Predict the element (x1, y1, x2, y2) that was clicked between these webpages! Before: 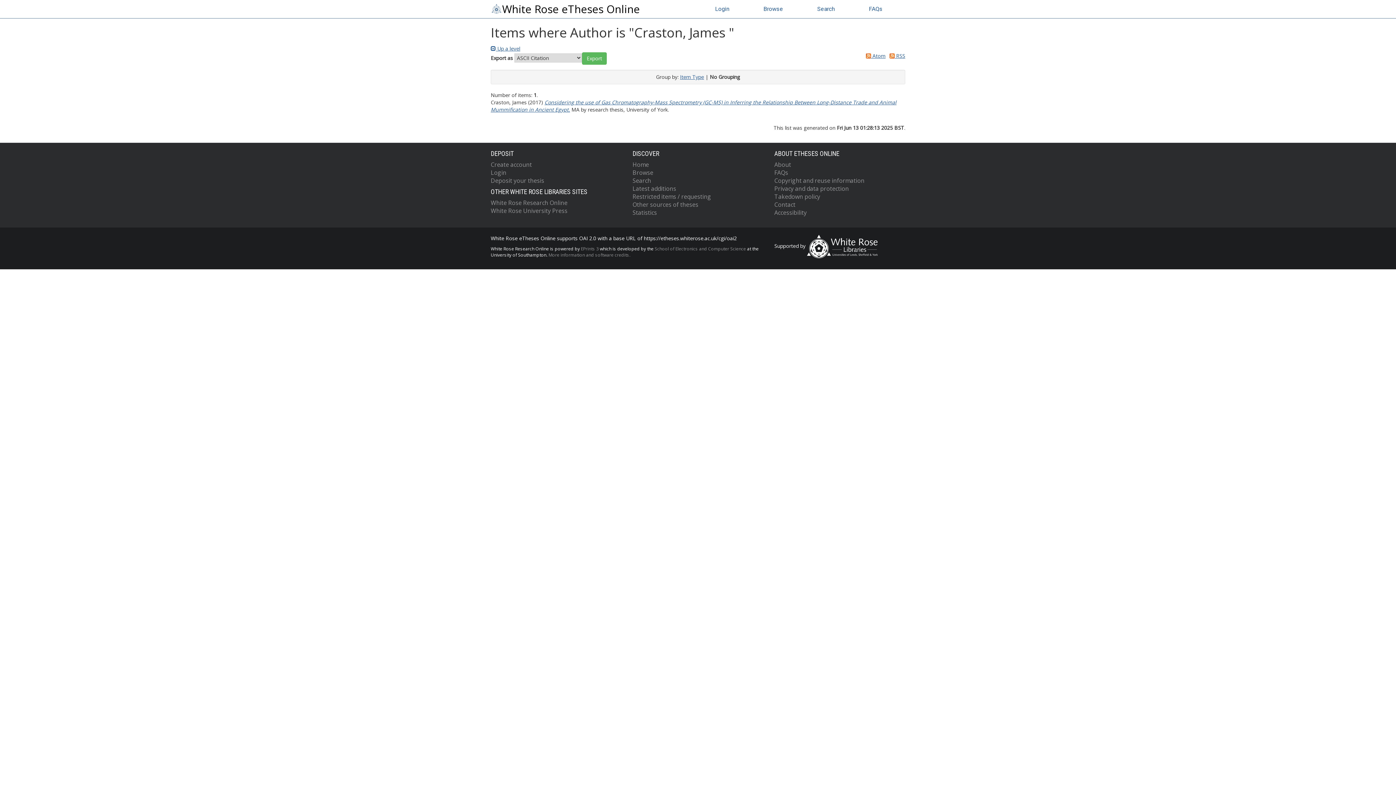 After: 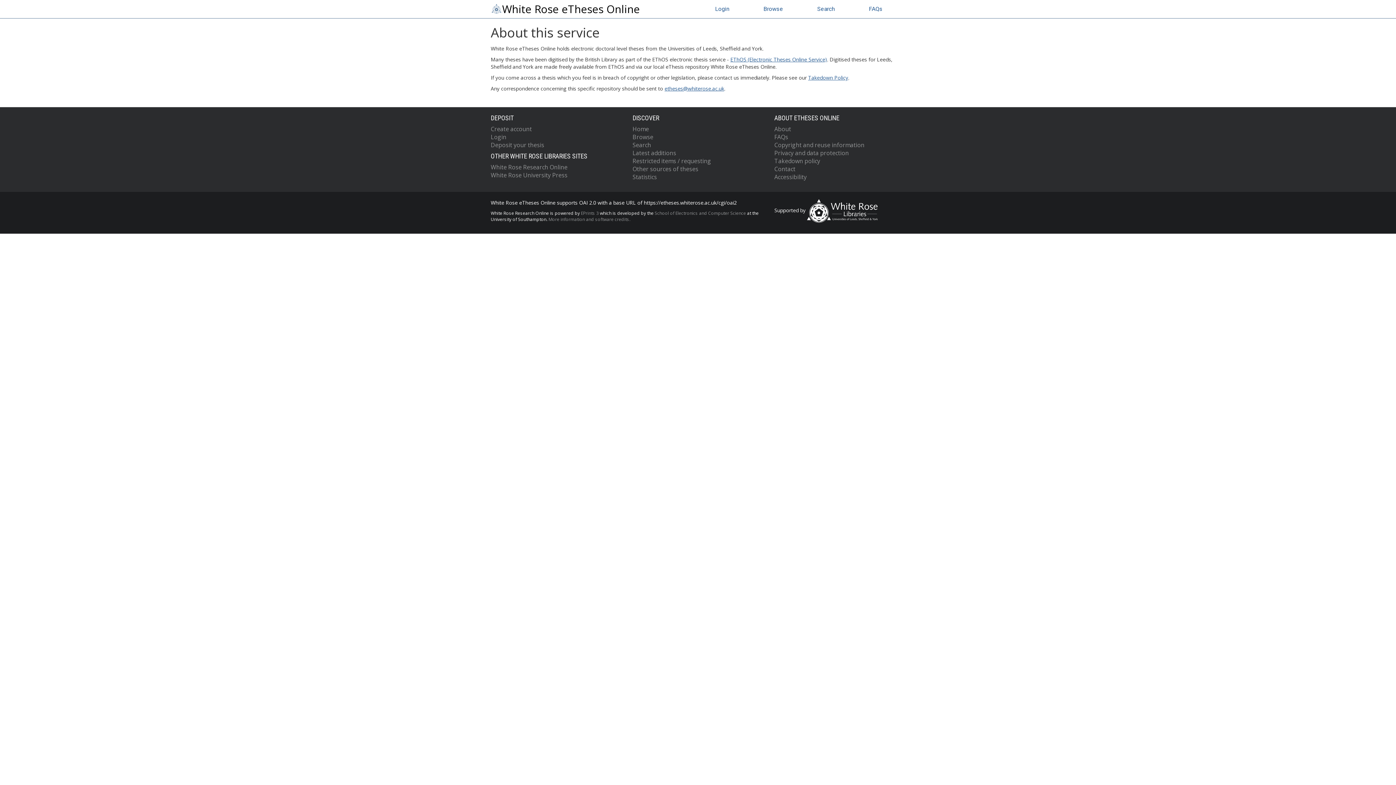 Action: label: About bbox: (774, 160, 791, 168)